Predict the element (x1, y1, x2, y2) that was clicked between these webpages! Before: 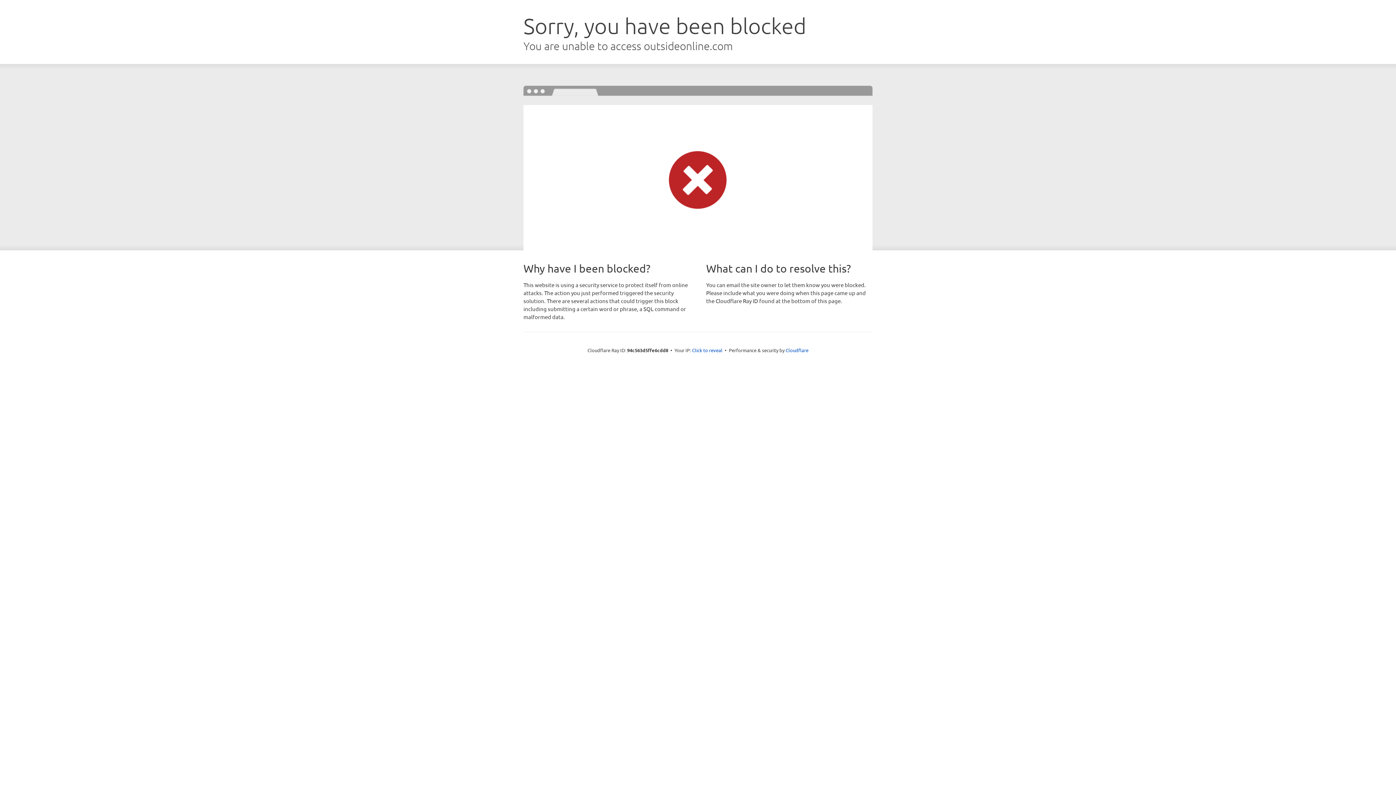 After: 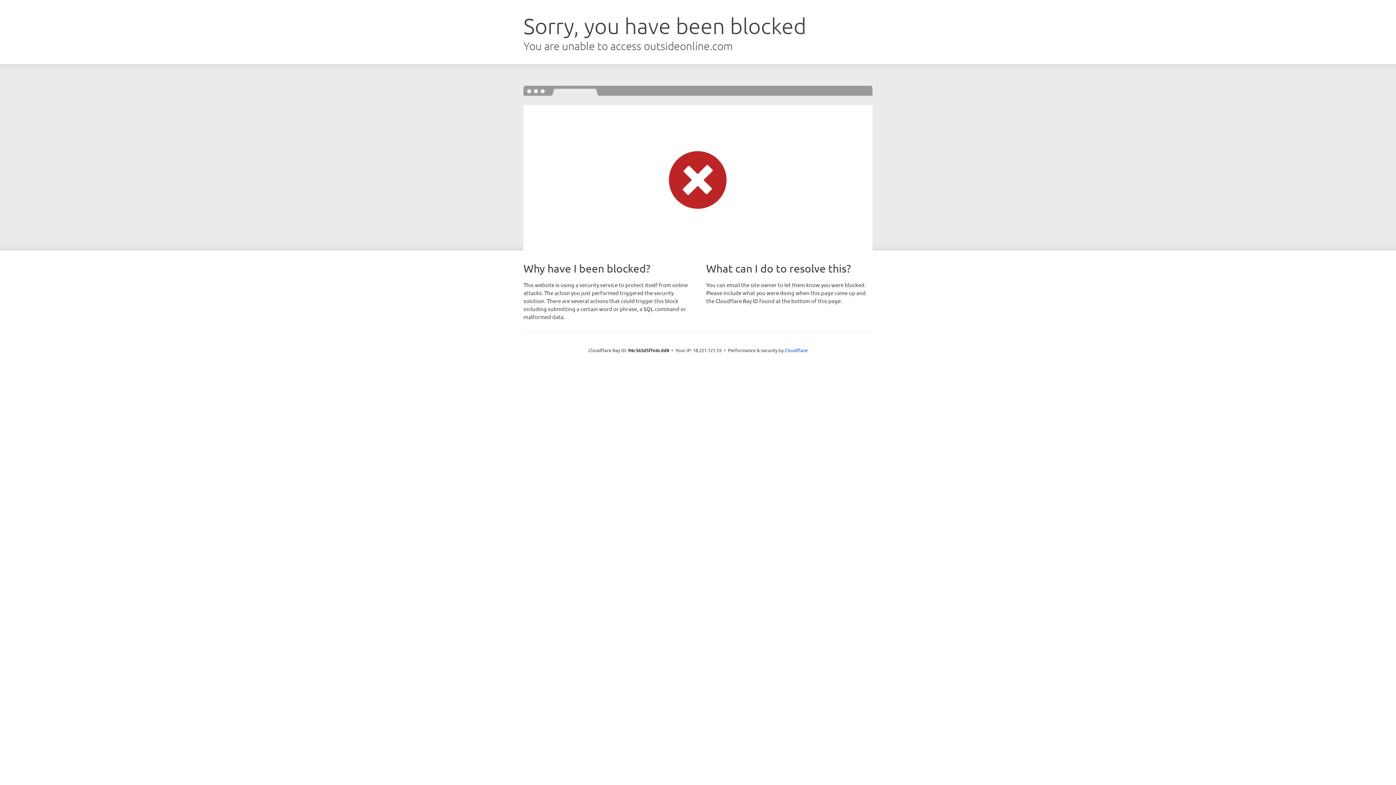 Action: bbox: (692, 346, 722, 353) label: Click to reveal